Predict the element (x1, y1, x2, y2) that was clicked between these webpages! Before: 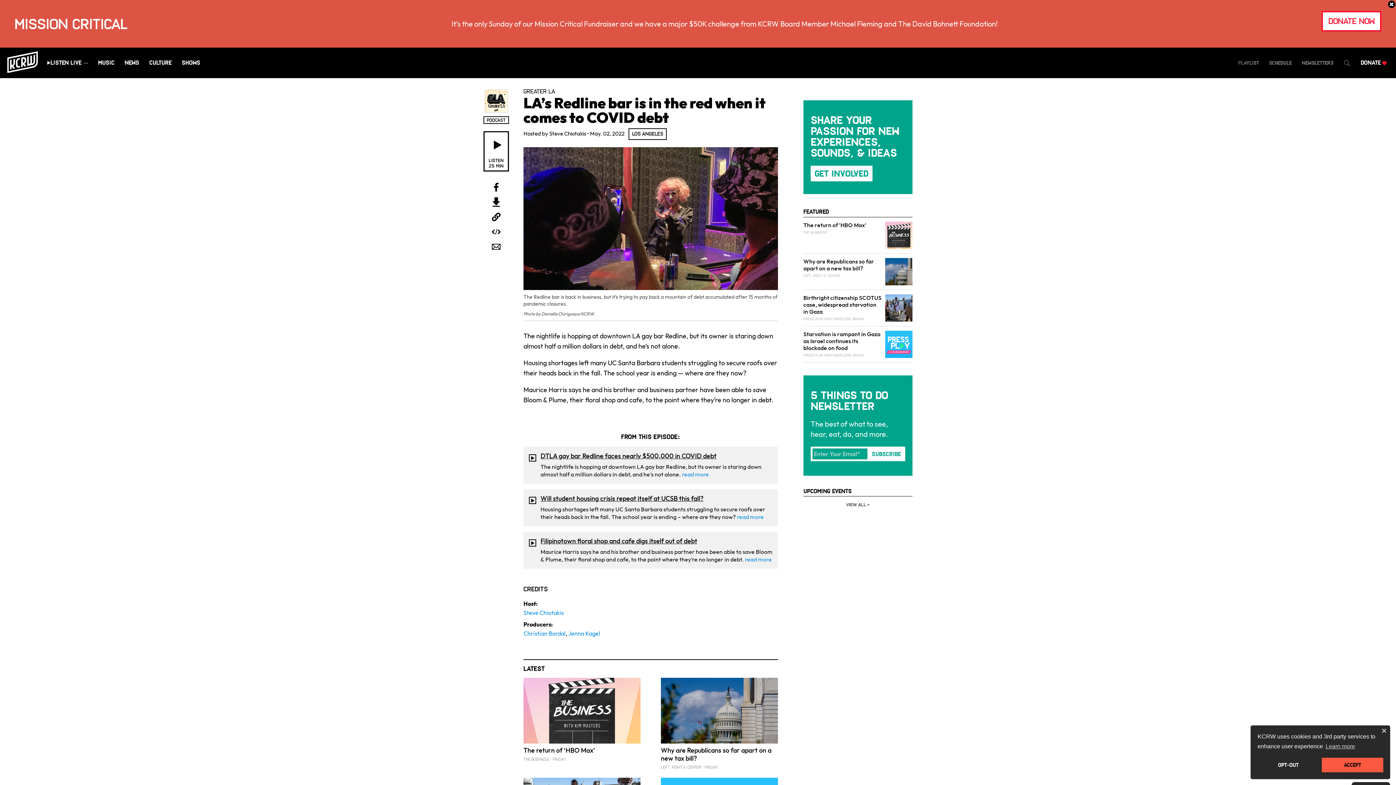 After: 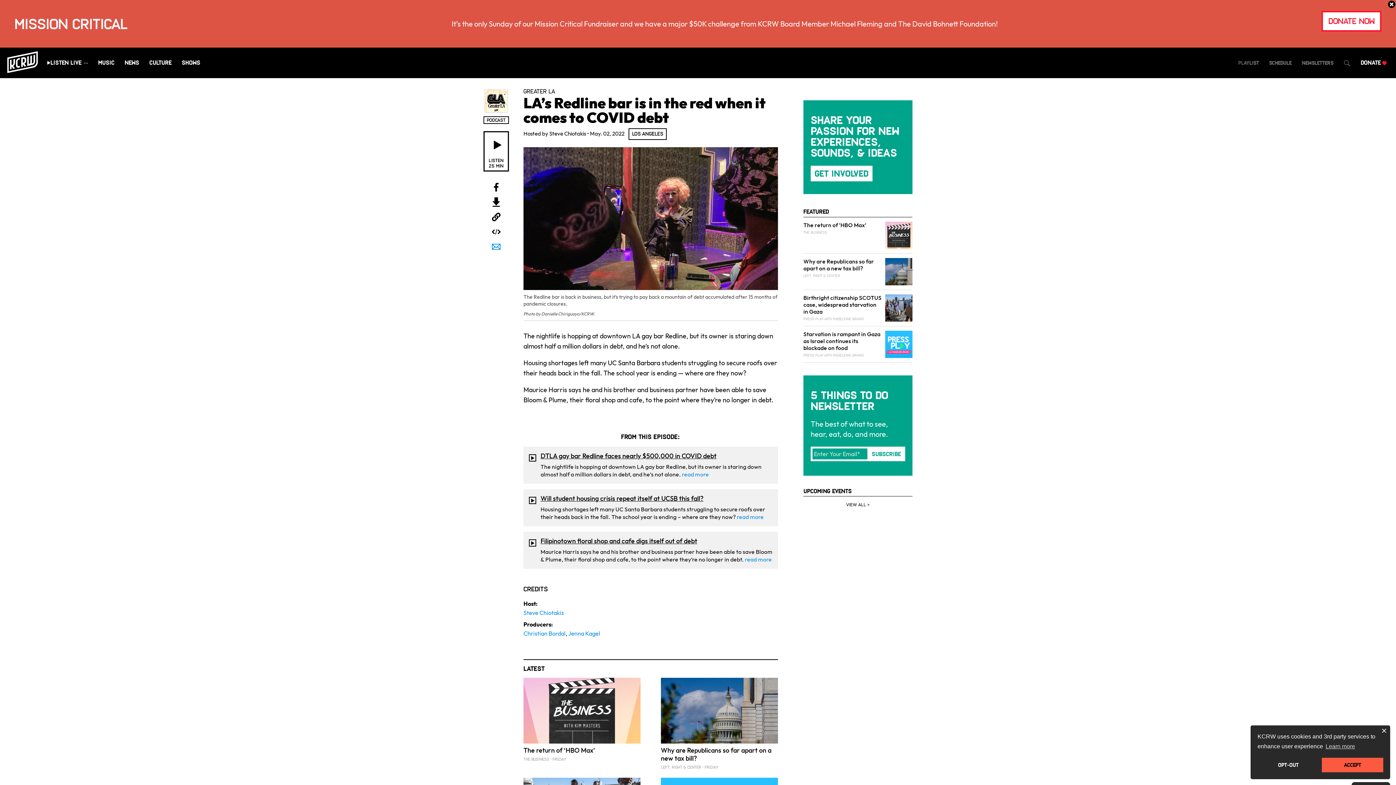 Action: bbox: (491, 242, 501, 251)